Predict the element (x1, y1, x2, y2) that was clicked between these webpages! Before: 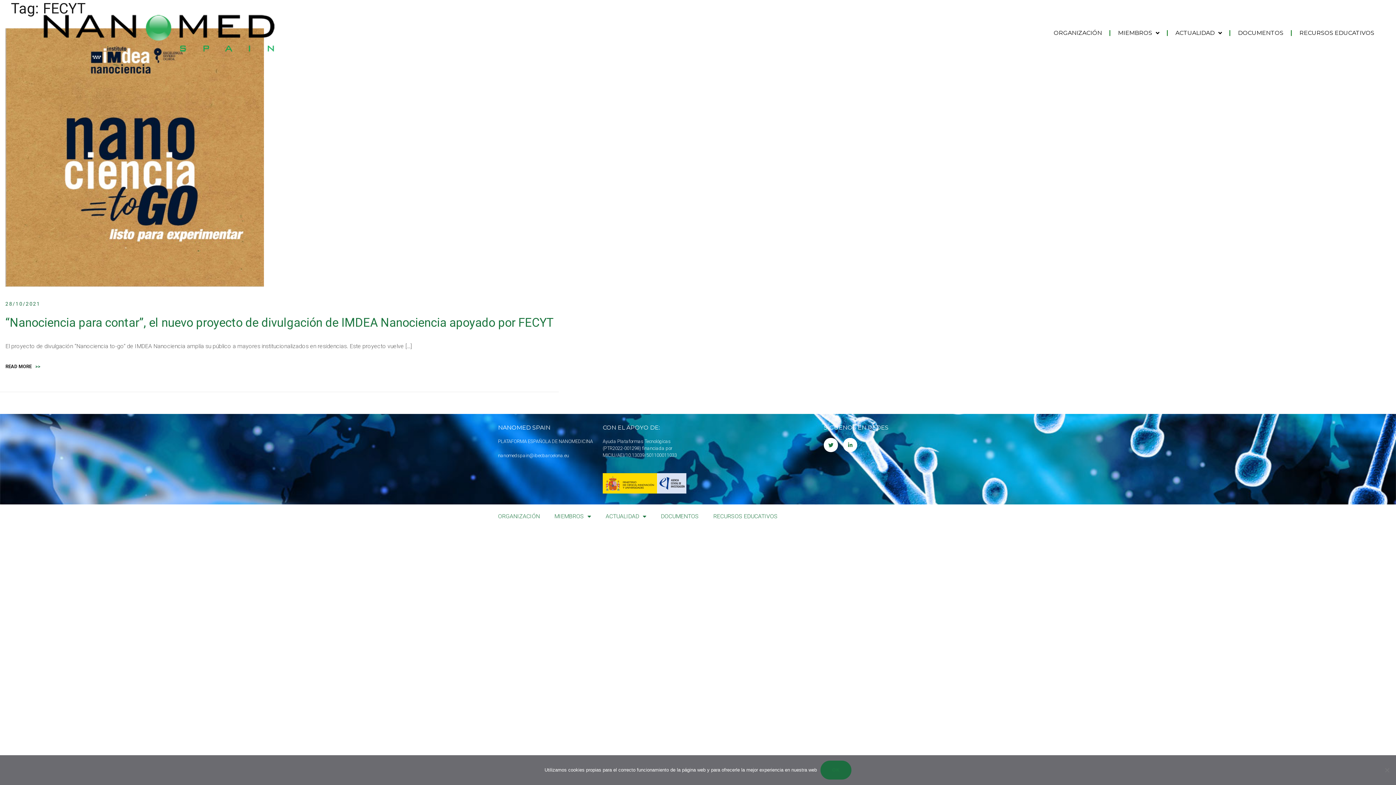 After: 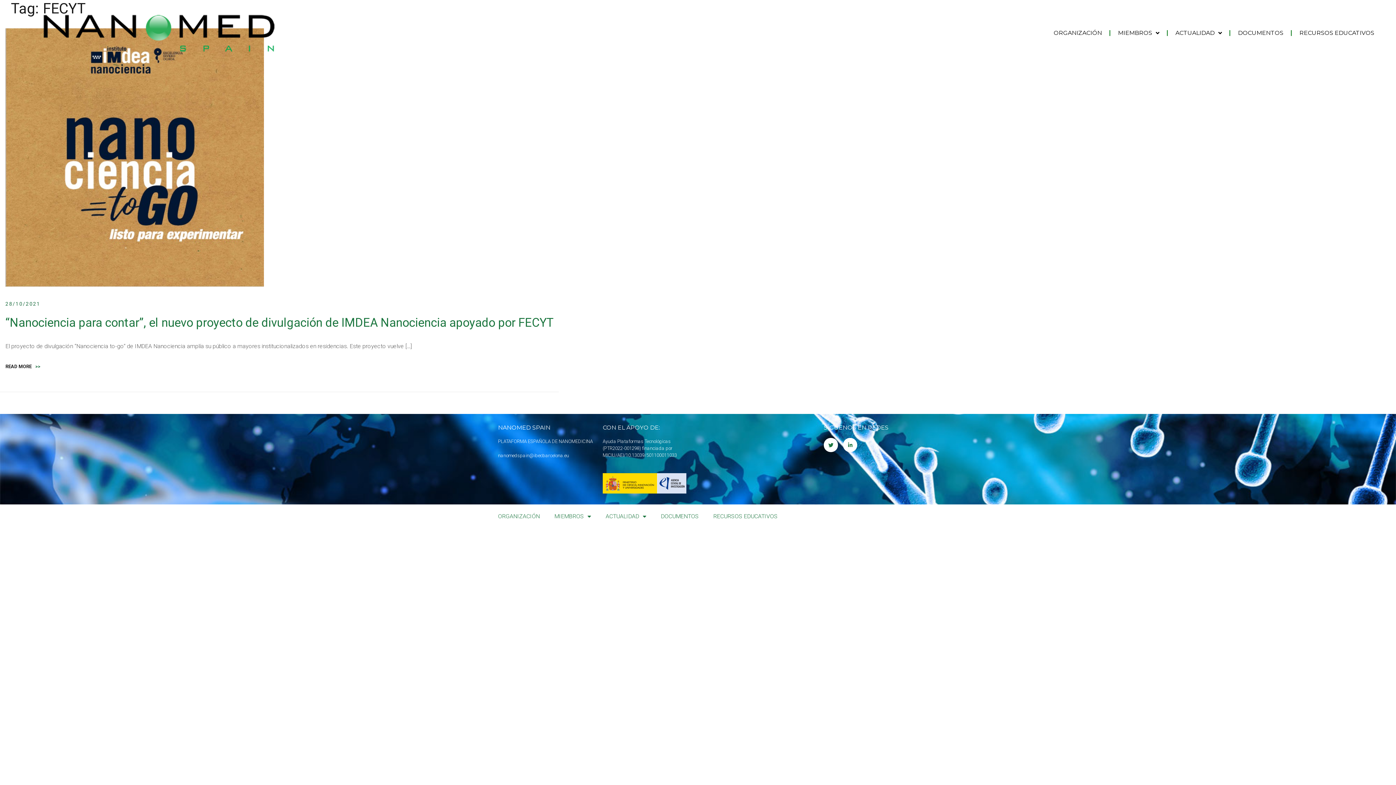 Action: bbox: (820, 761, 851, 780) label: Ok